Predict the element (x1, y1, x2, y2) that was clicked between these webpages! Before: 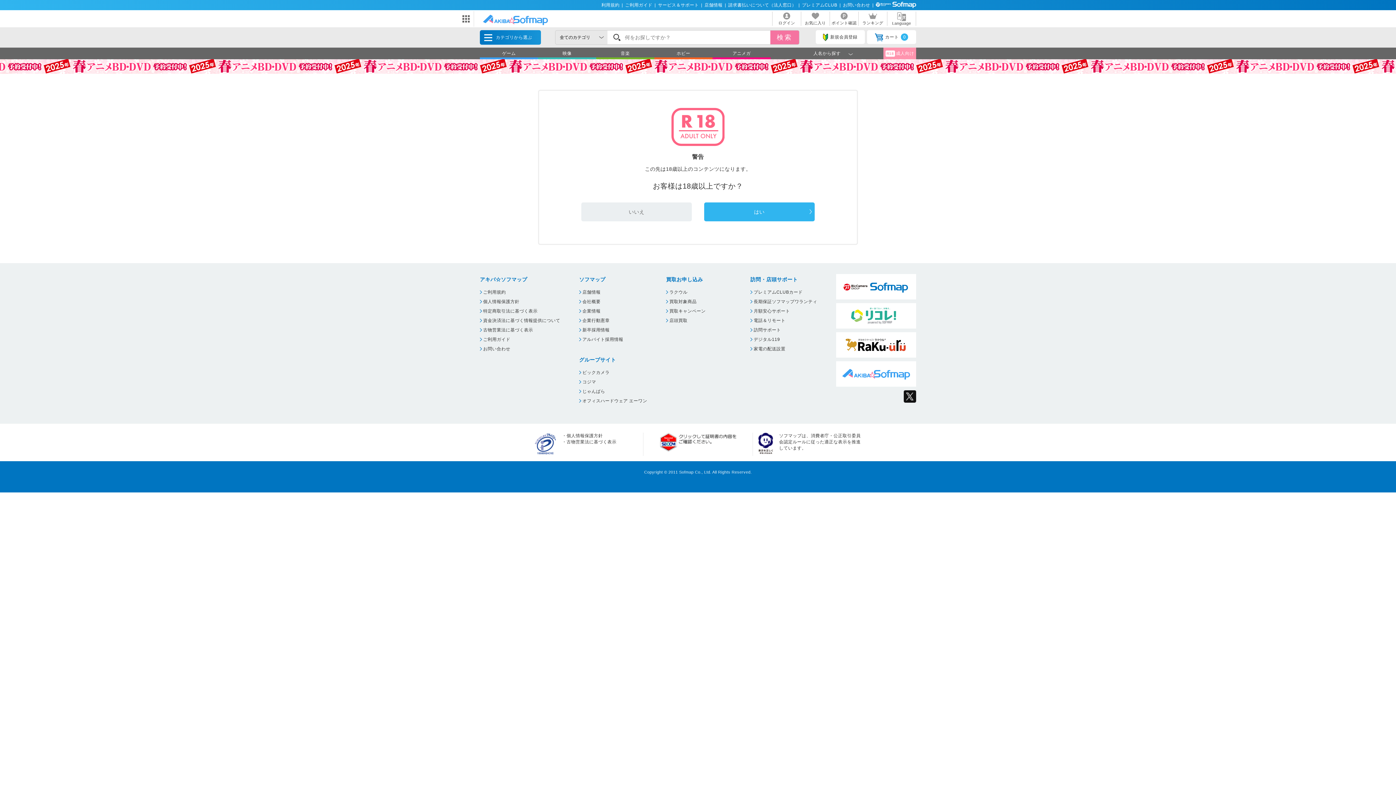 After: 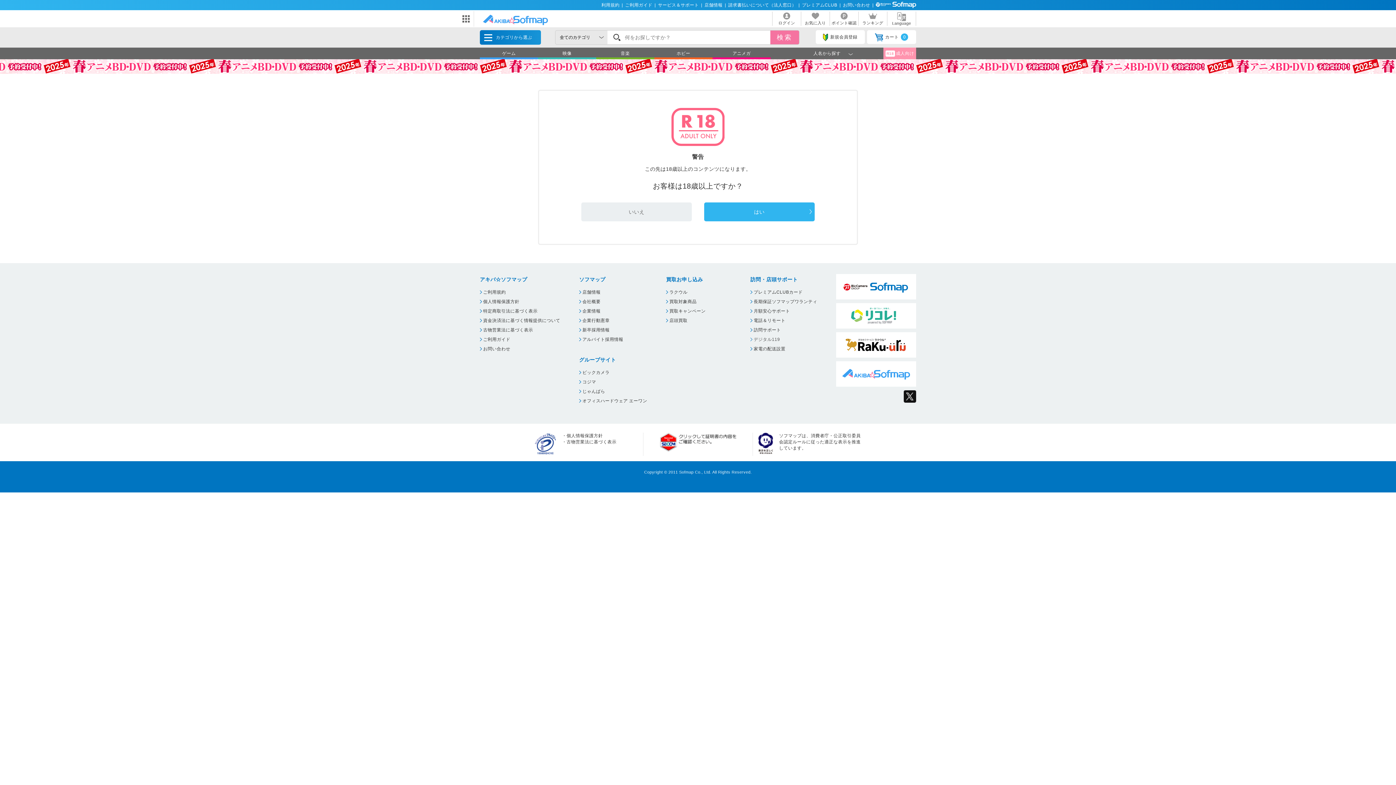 Action: bbox: (750, 335, 817, 344) label: デジタル119